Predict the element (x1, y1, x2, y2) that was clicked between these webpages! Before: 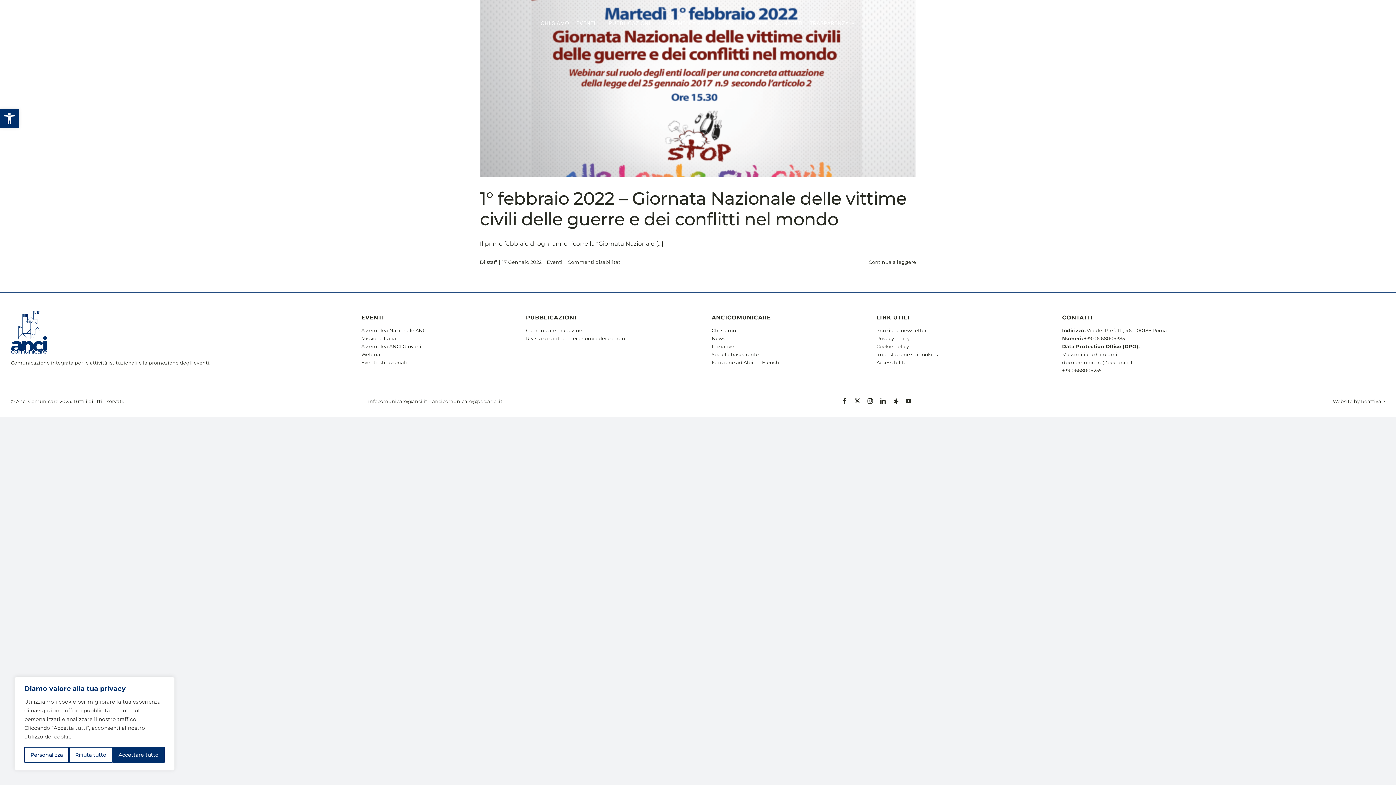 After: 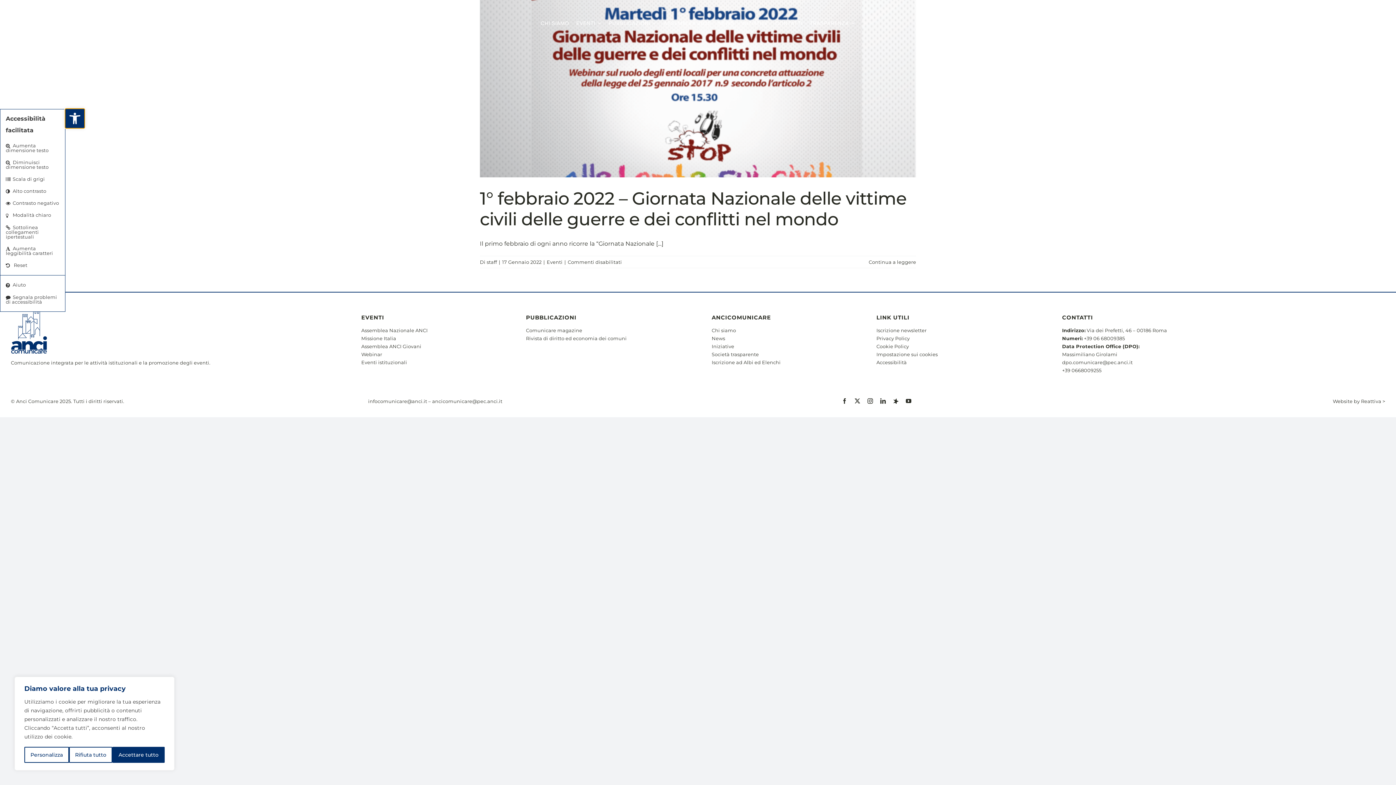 Action: bbox: (0, 109, 18, 128) label: Open toolbar